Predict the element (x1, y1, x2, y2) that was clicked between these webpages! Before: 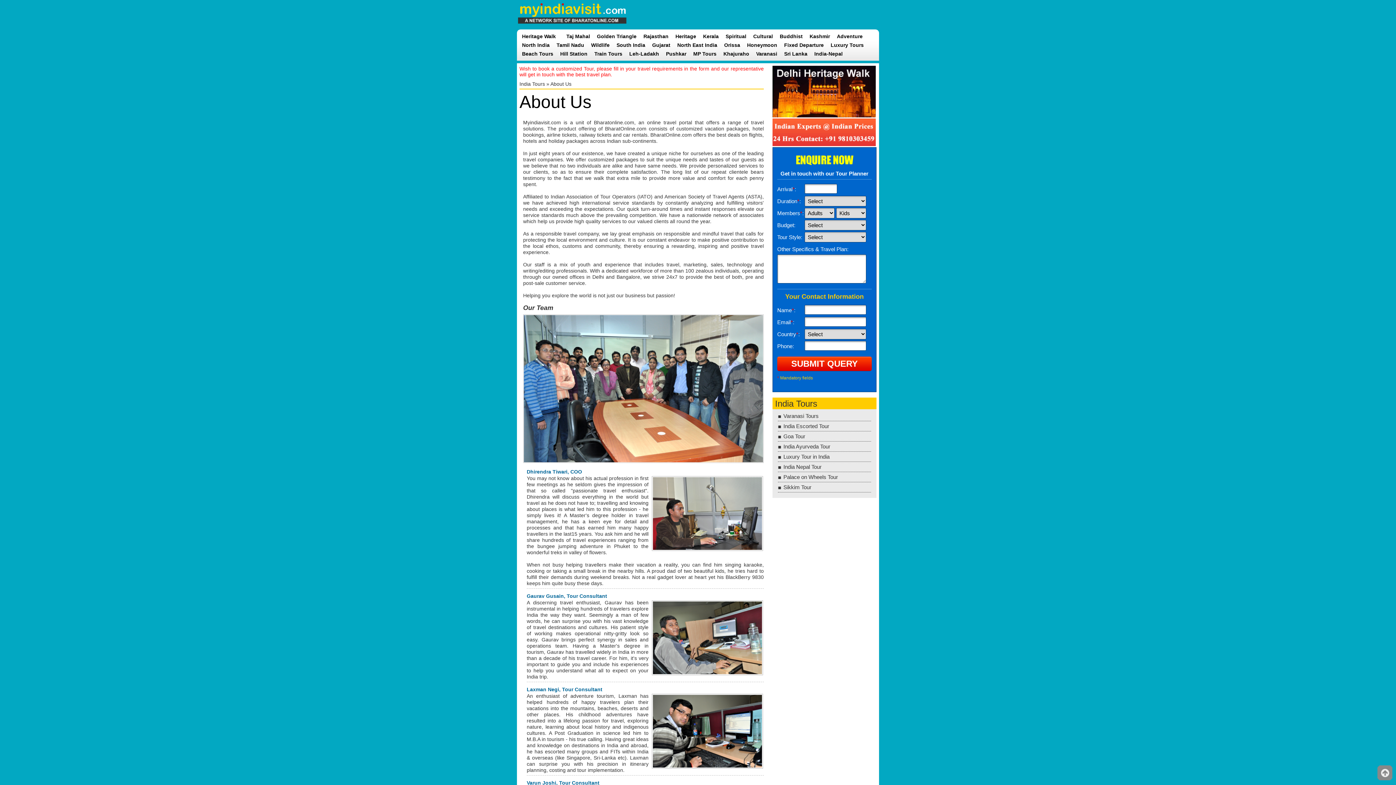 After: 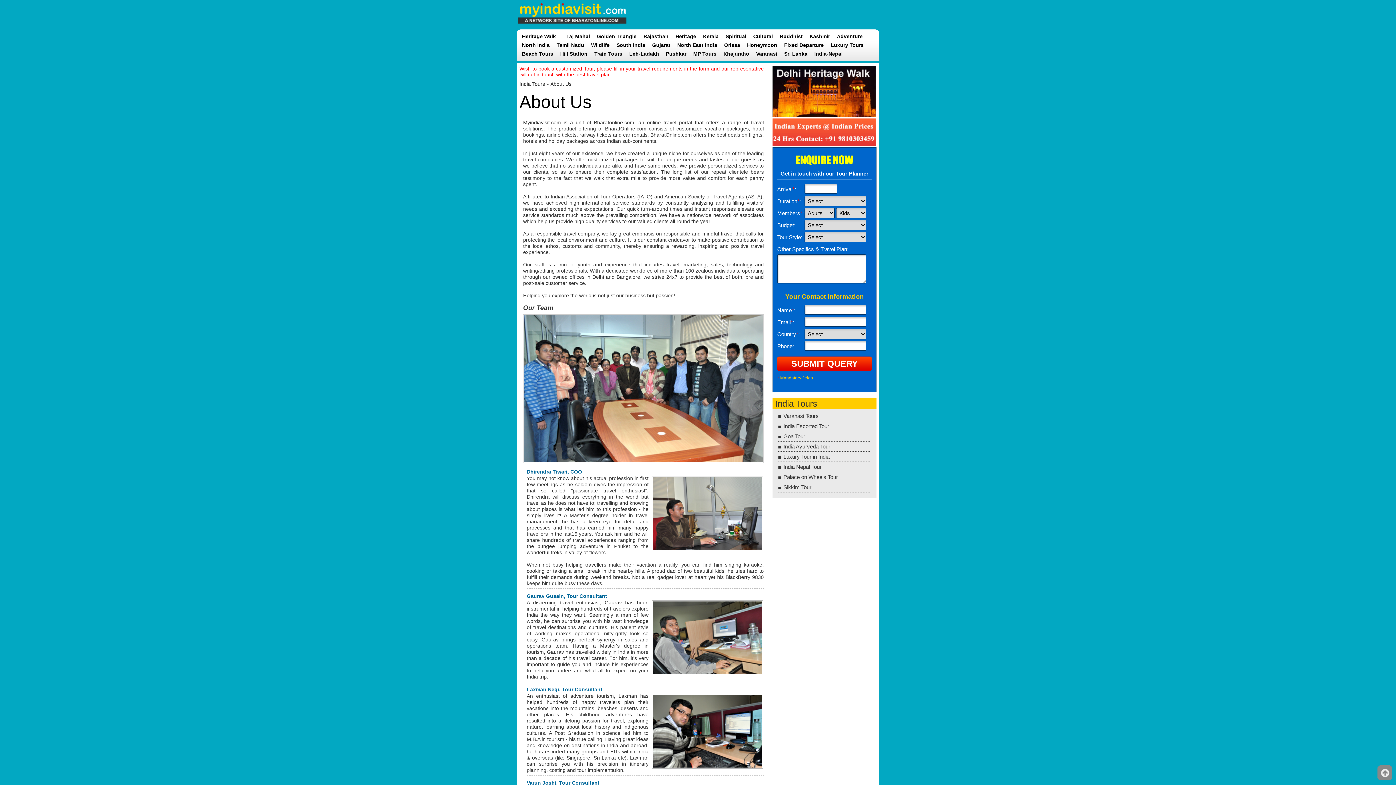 Action: bbox: (1377, 776, 1392, 781)